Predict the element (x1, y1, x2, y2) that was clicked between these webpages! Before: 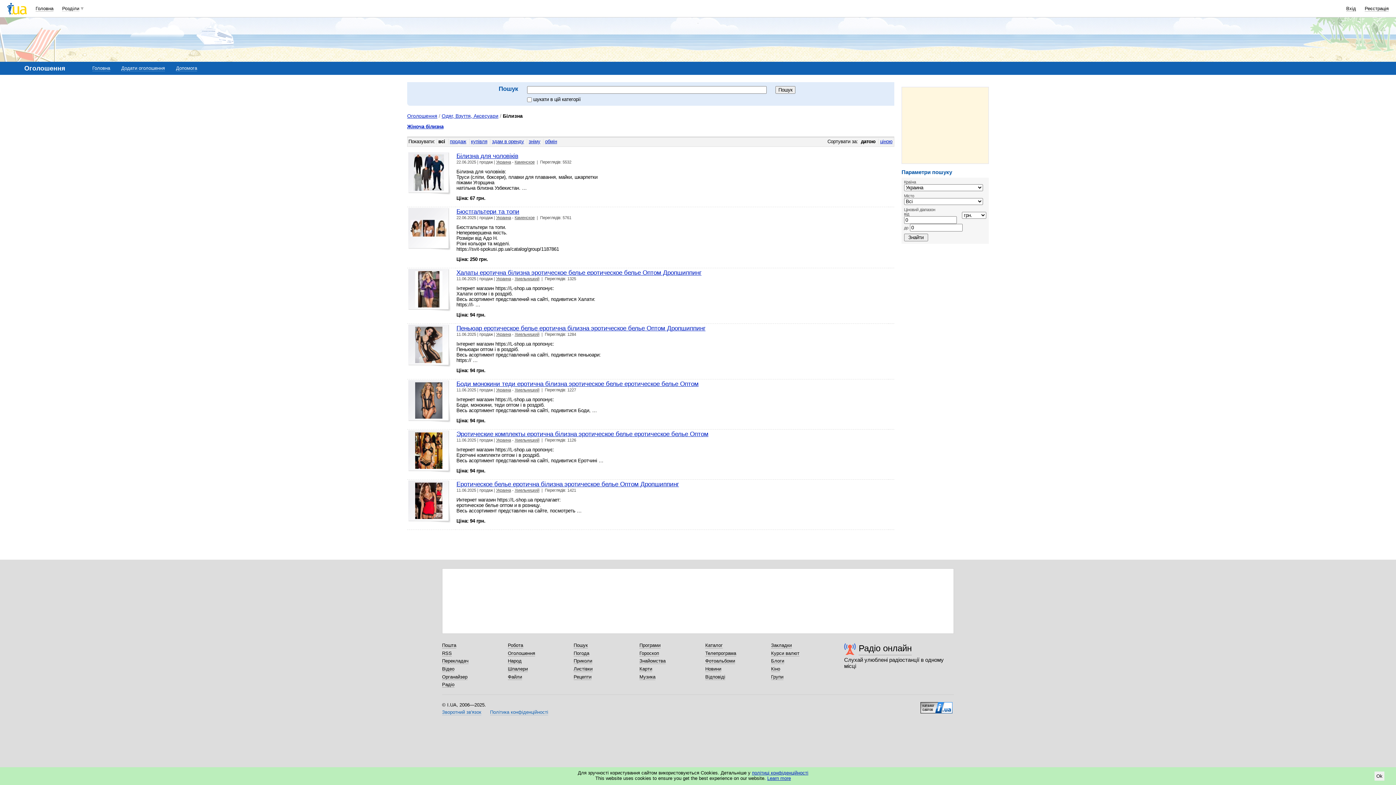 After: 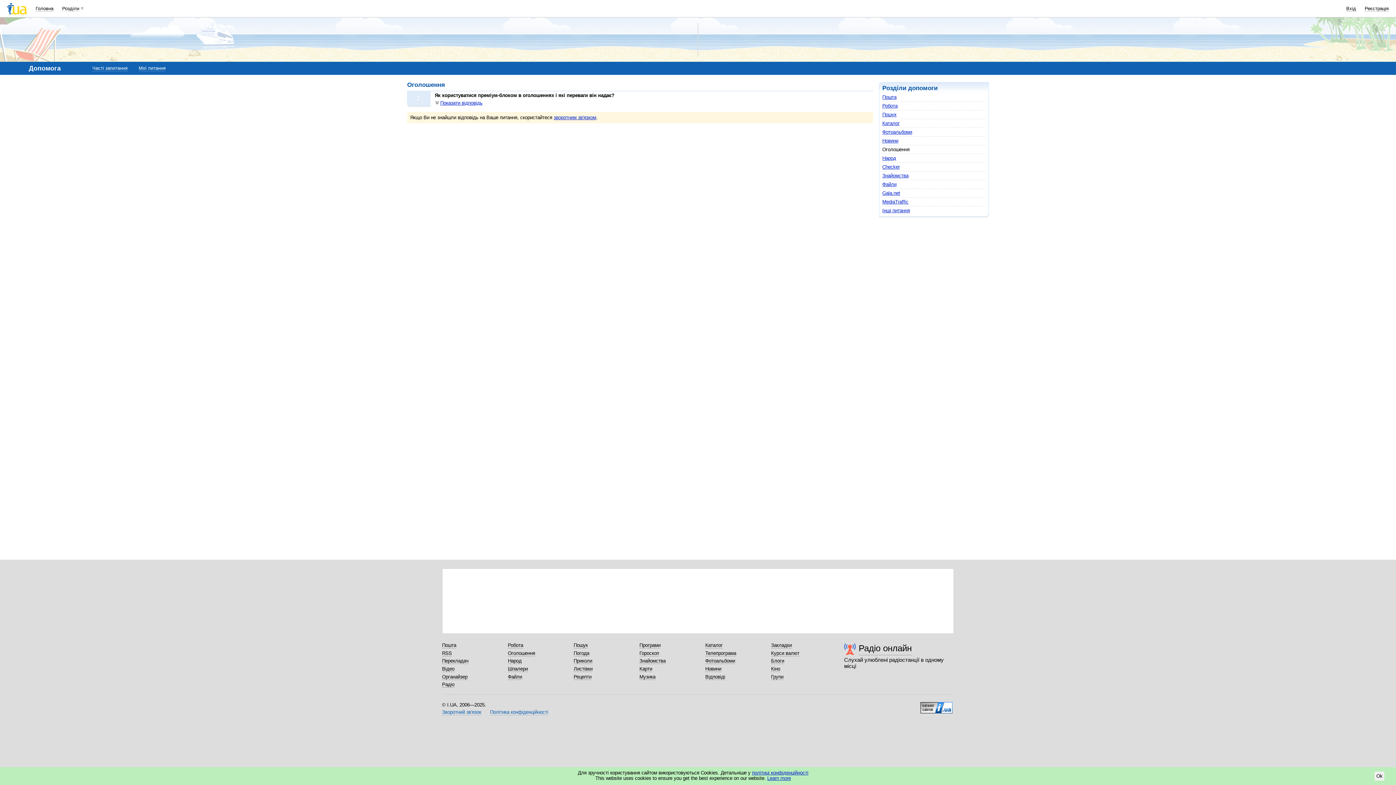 Action: bbox: (442, 709, 481, 715) label: Зворотний зв'язок